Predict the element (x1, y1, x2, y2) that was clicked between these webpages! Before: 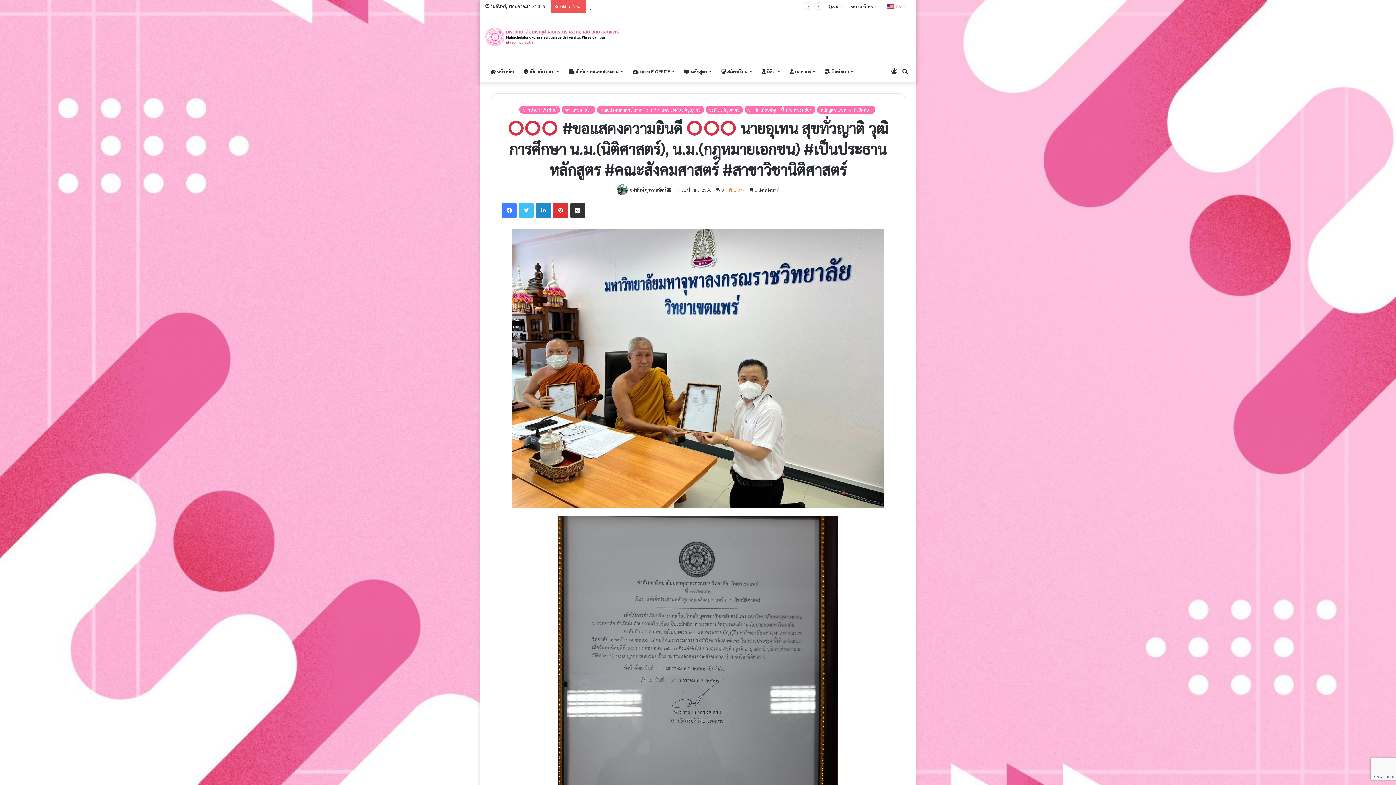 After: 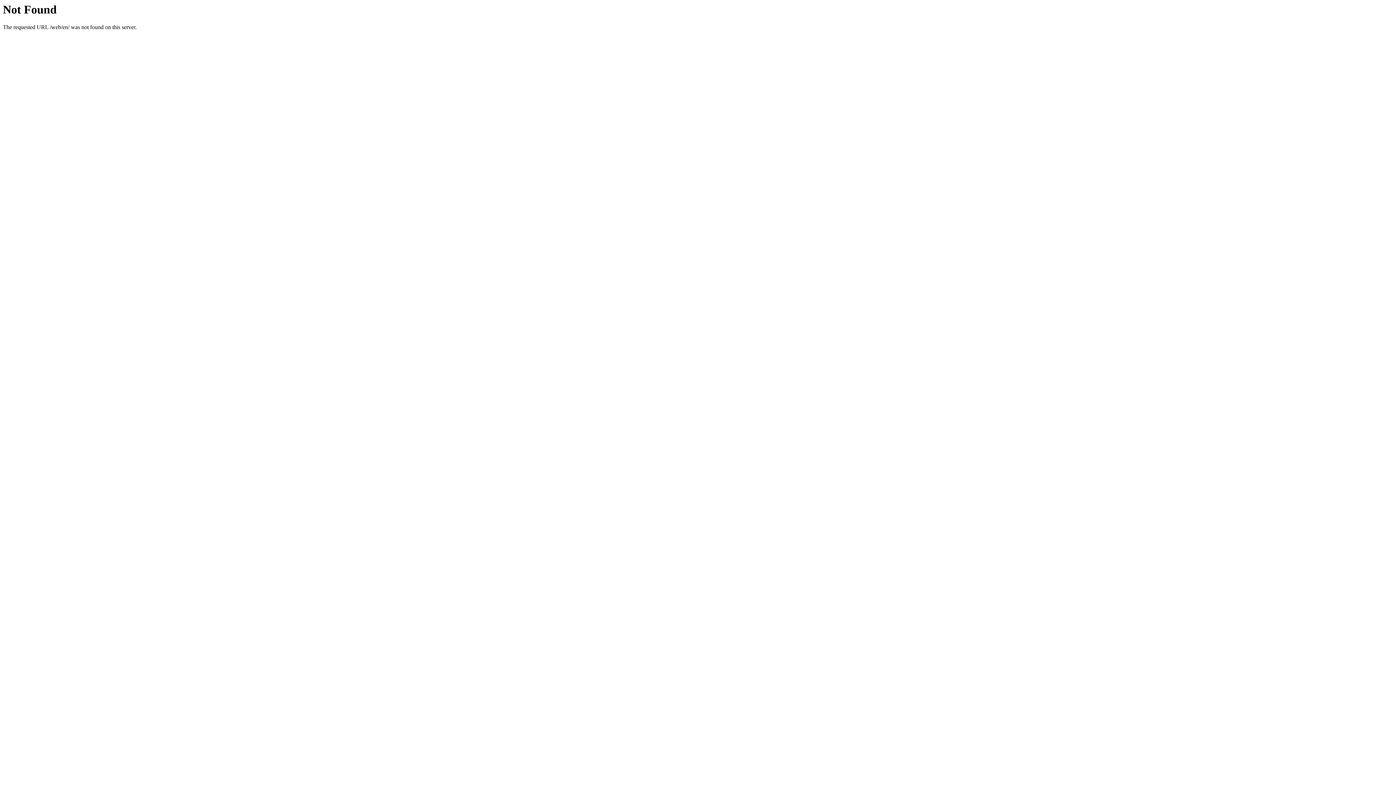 Action: bbox: (882, 0, 910, 12) label: EN